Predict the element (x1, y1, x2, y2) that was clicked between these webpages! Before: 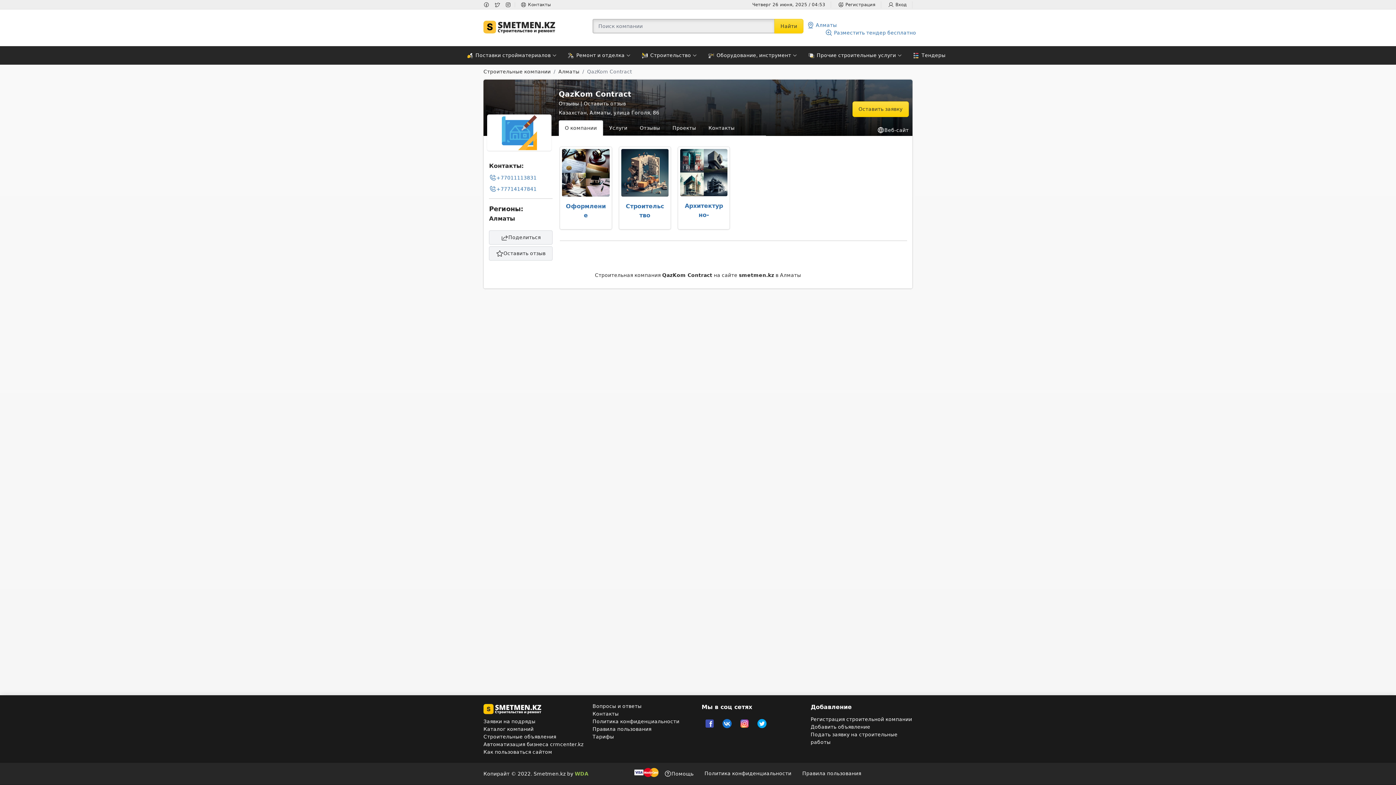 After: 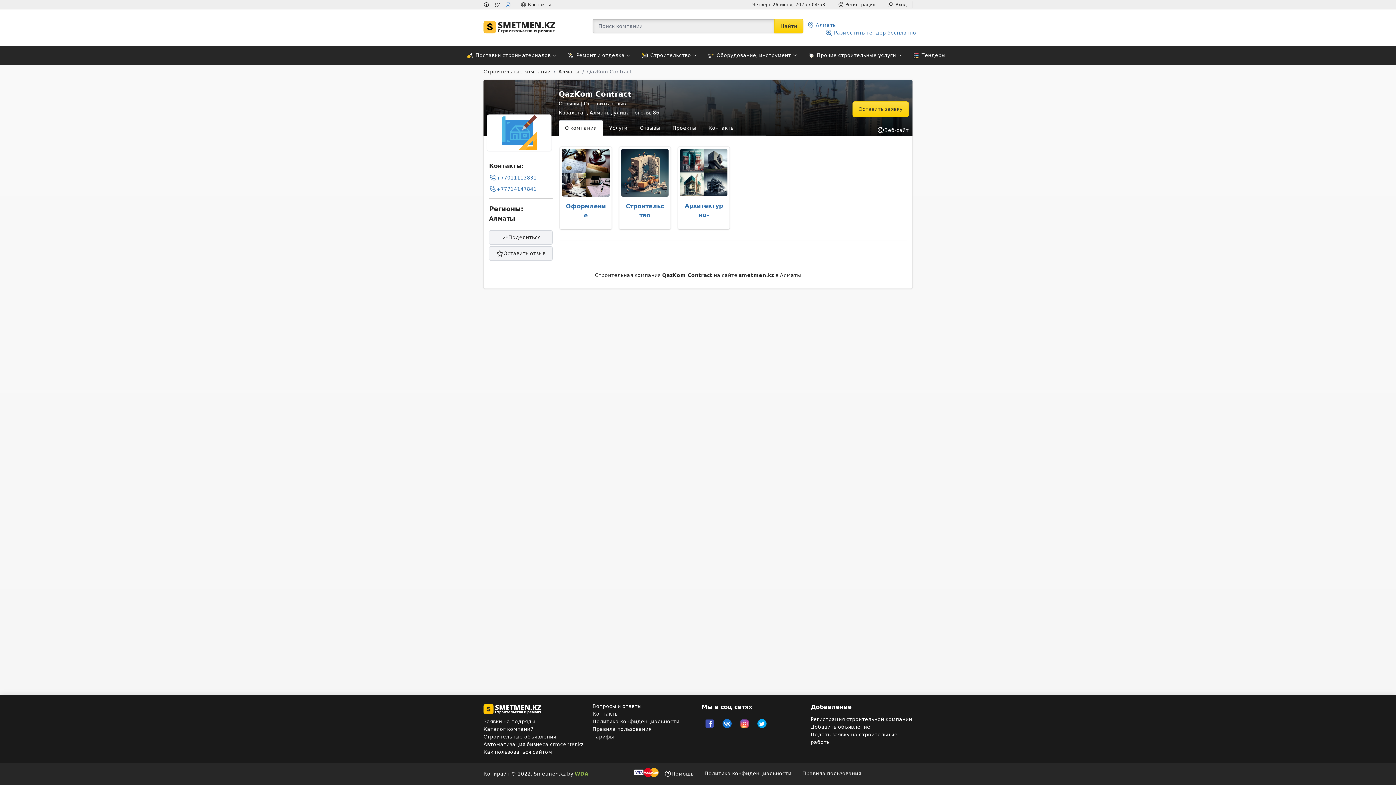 Action: bbox: (505, 1, 511, 7)